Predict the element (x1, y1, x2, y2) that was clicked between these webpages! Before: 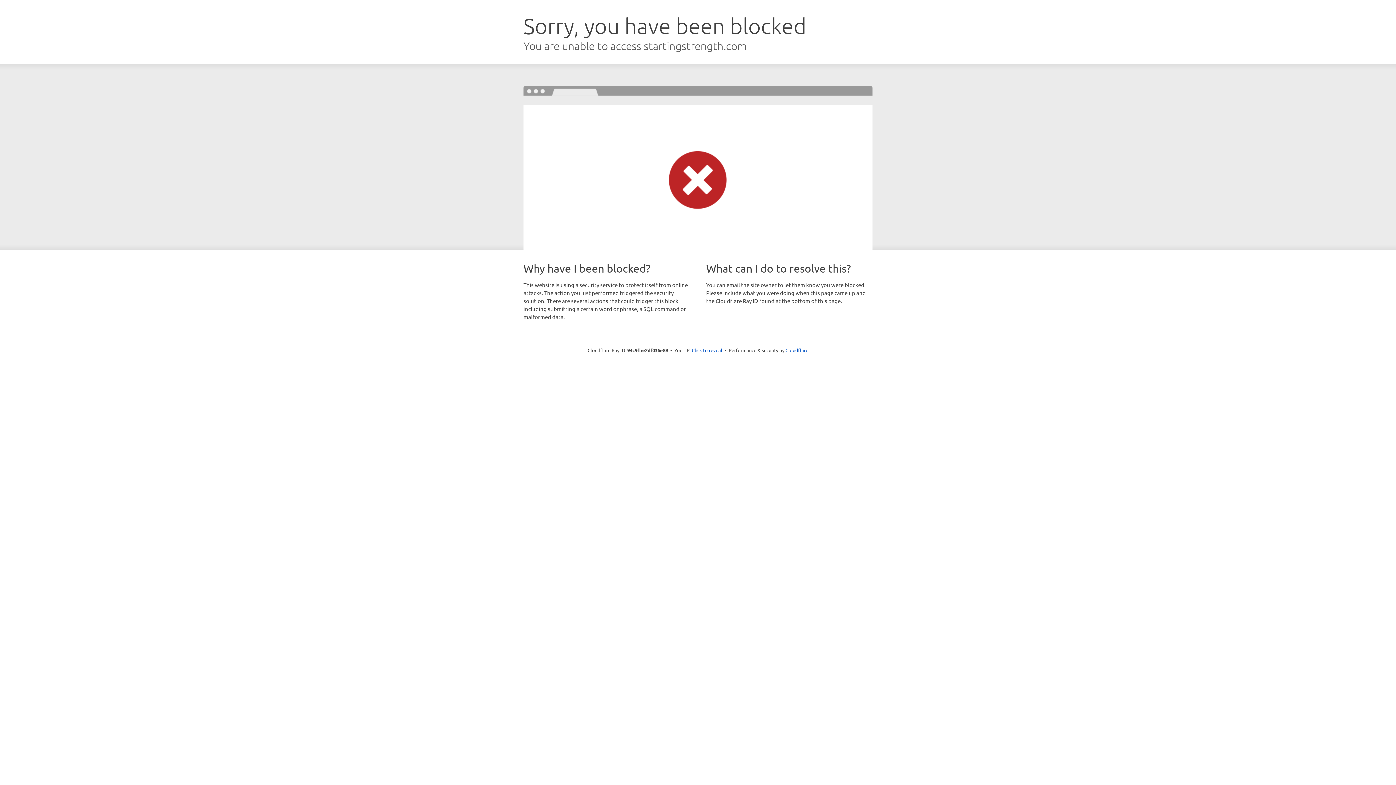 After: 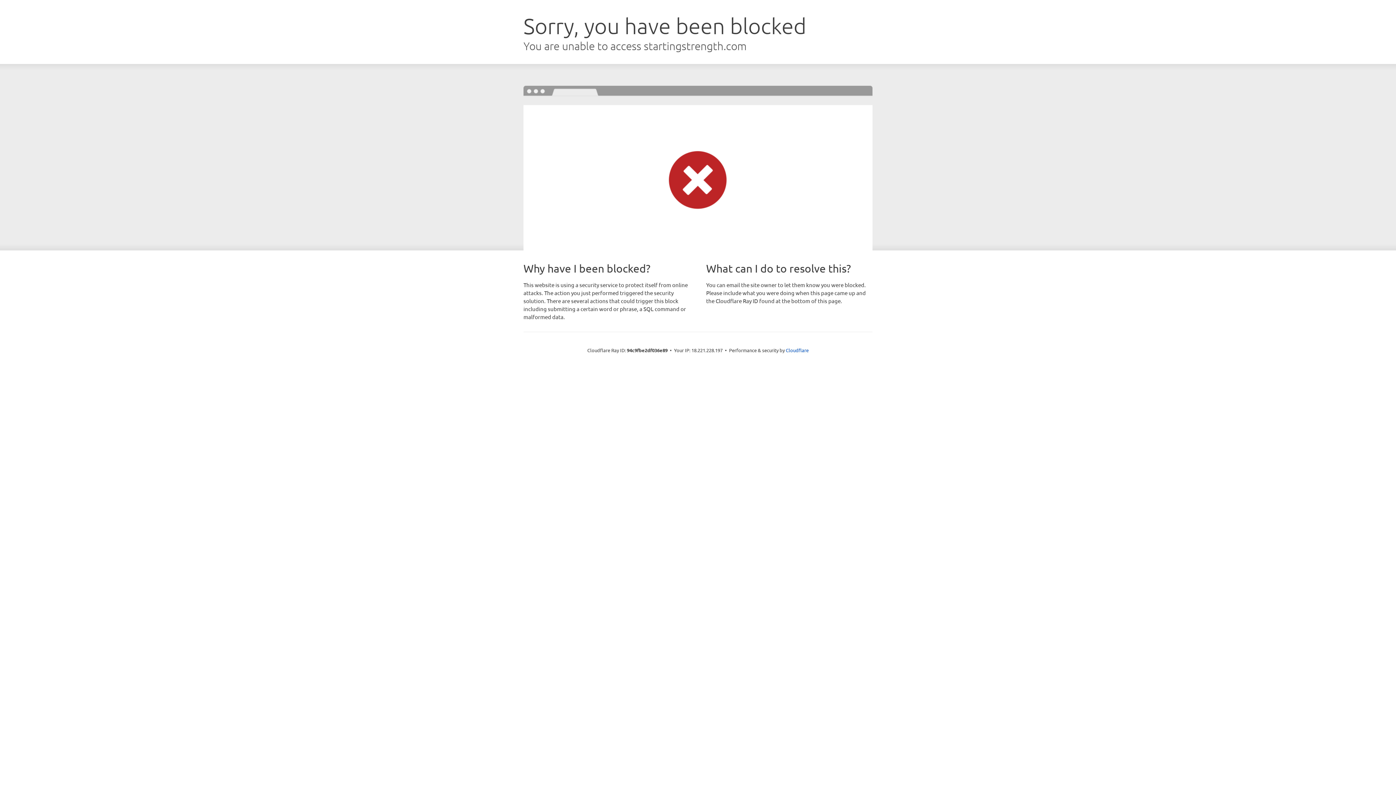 Action: label: Click to reveal bbox: (692, 346, 722, 353)